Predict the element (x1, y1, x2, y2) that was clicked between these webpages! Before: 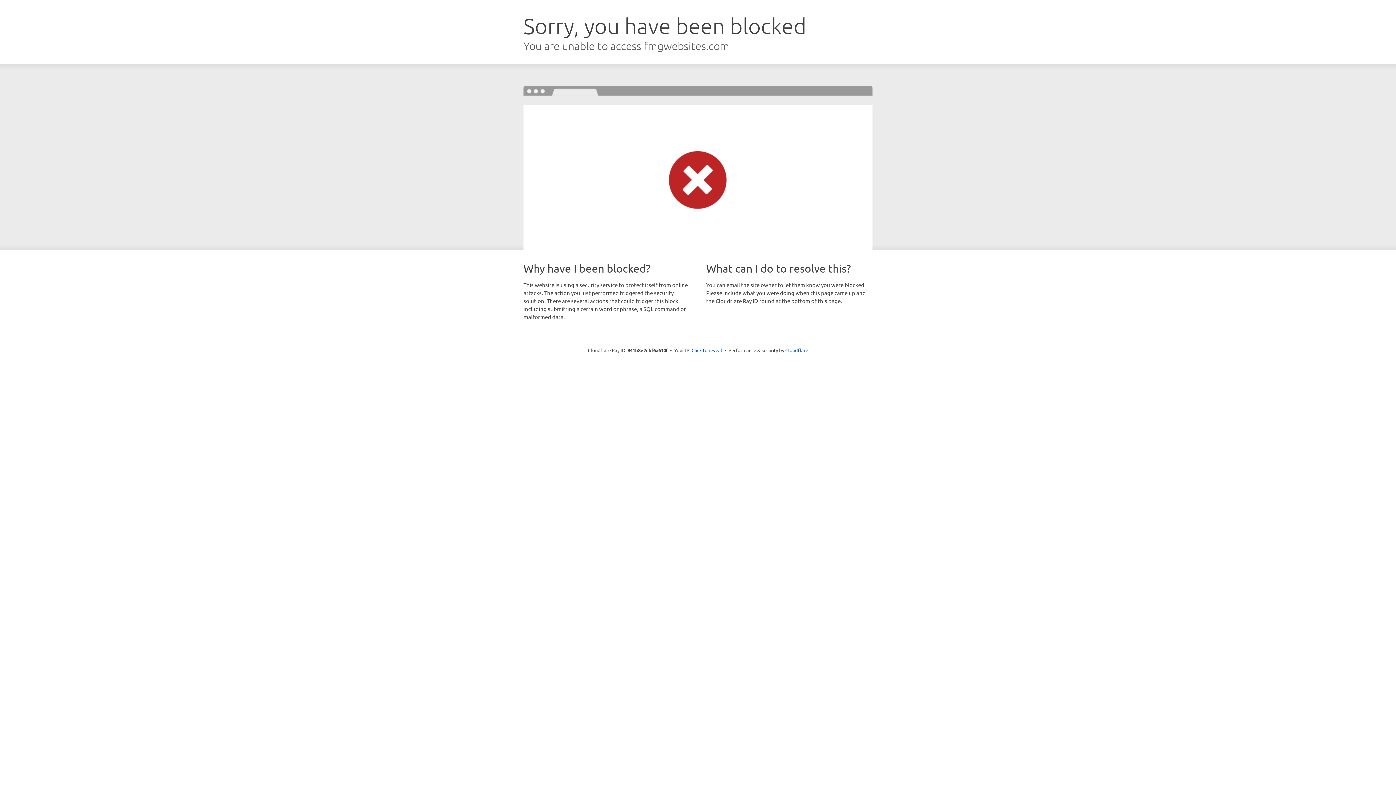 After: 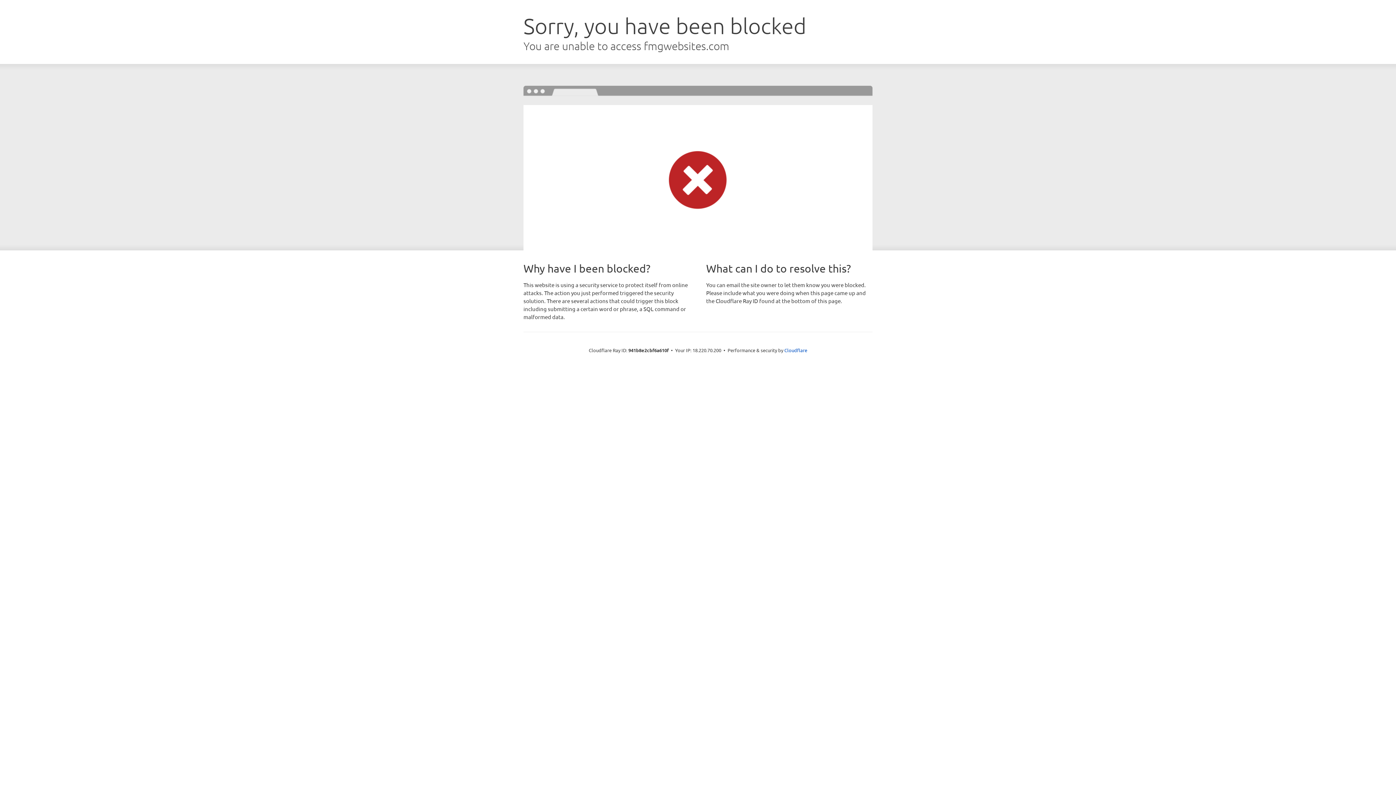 Action: label: Click to reveal bbox: (691, 346, 722, 353)